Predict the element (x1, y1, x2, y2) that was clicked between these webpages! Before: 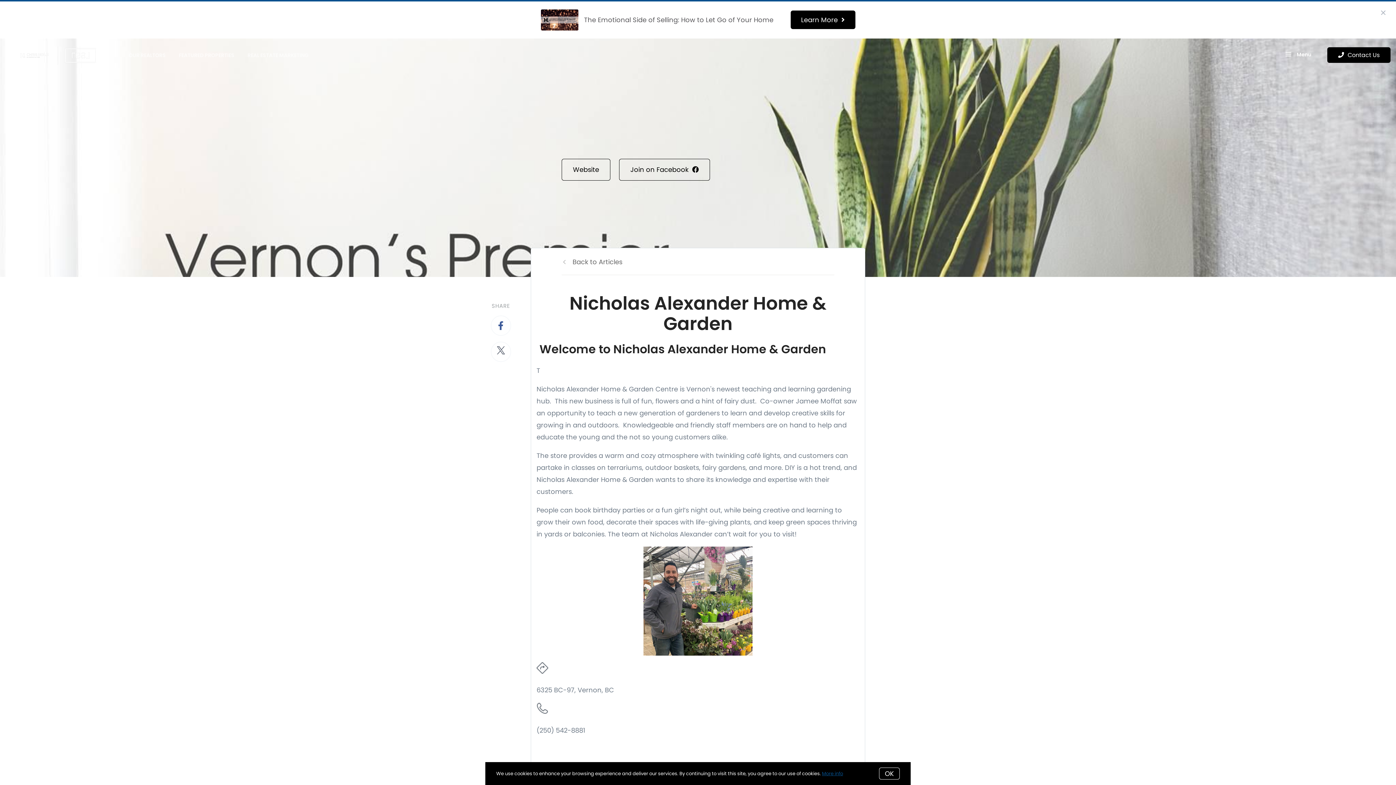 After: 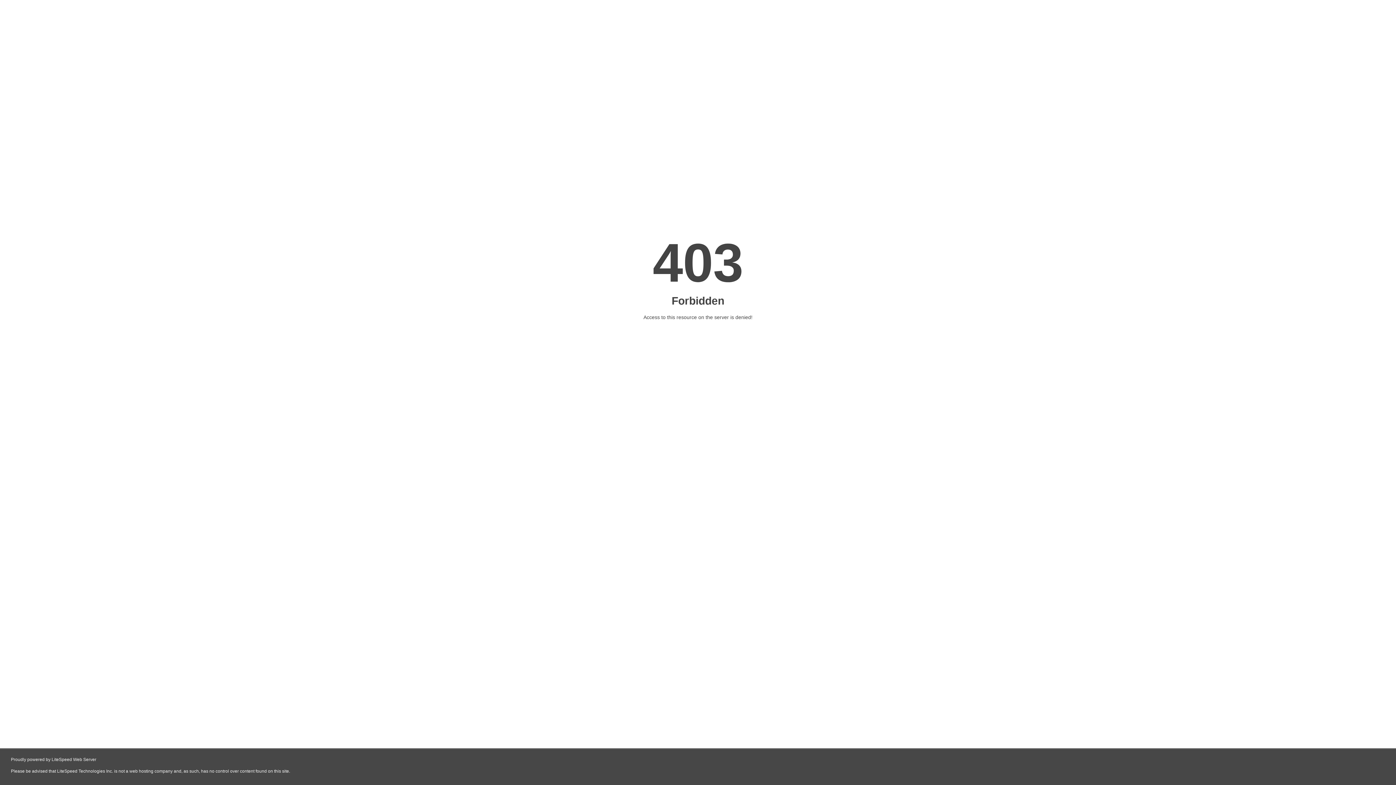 Action: bbox: (561, 158, 610, 180) label: Website